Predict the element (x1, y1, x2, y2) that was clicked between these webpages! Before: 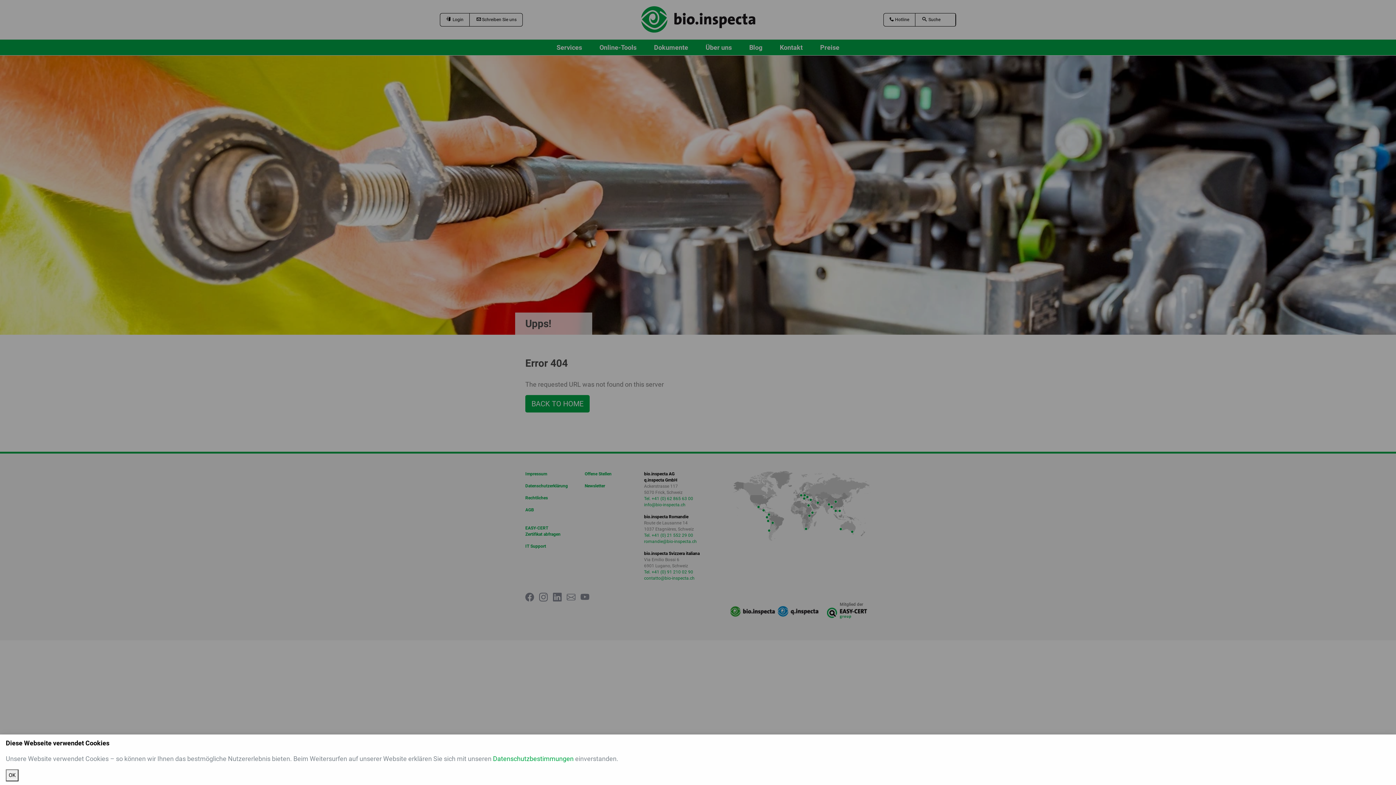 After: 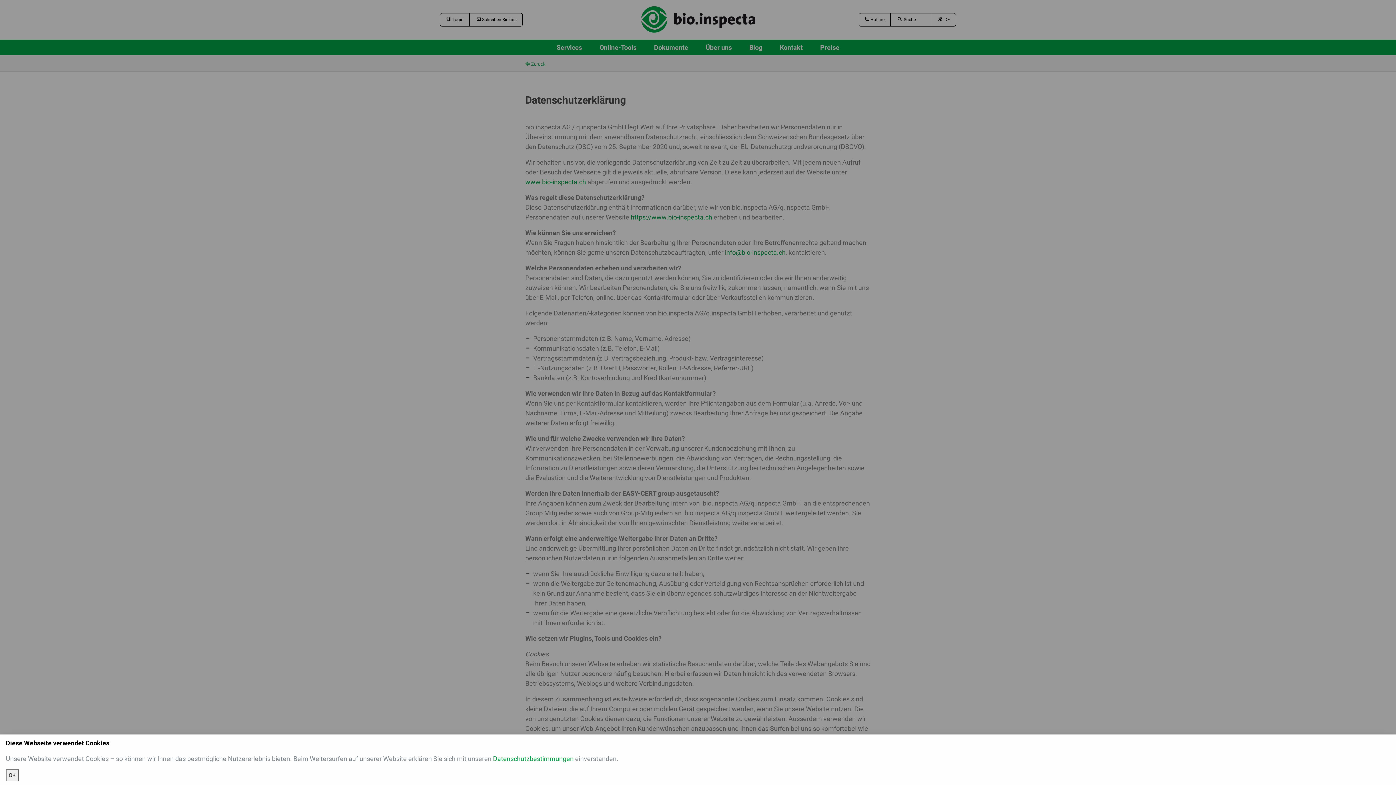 Action: bbox: (493, 755, 573, 762) label: Datenschutzbestimmungen